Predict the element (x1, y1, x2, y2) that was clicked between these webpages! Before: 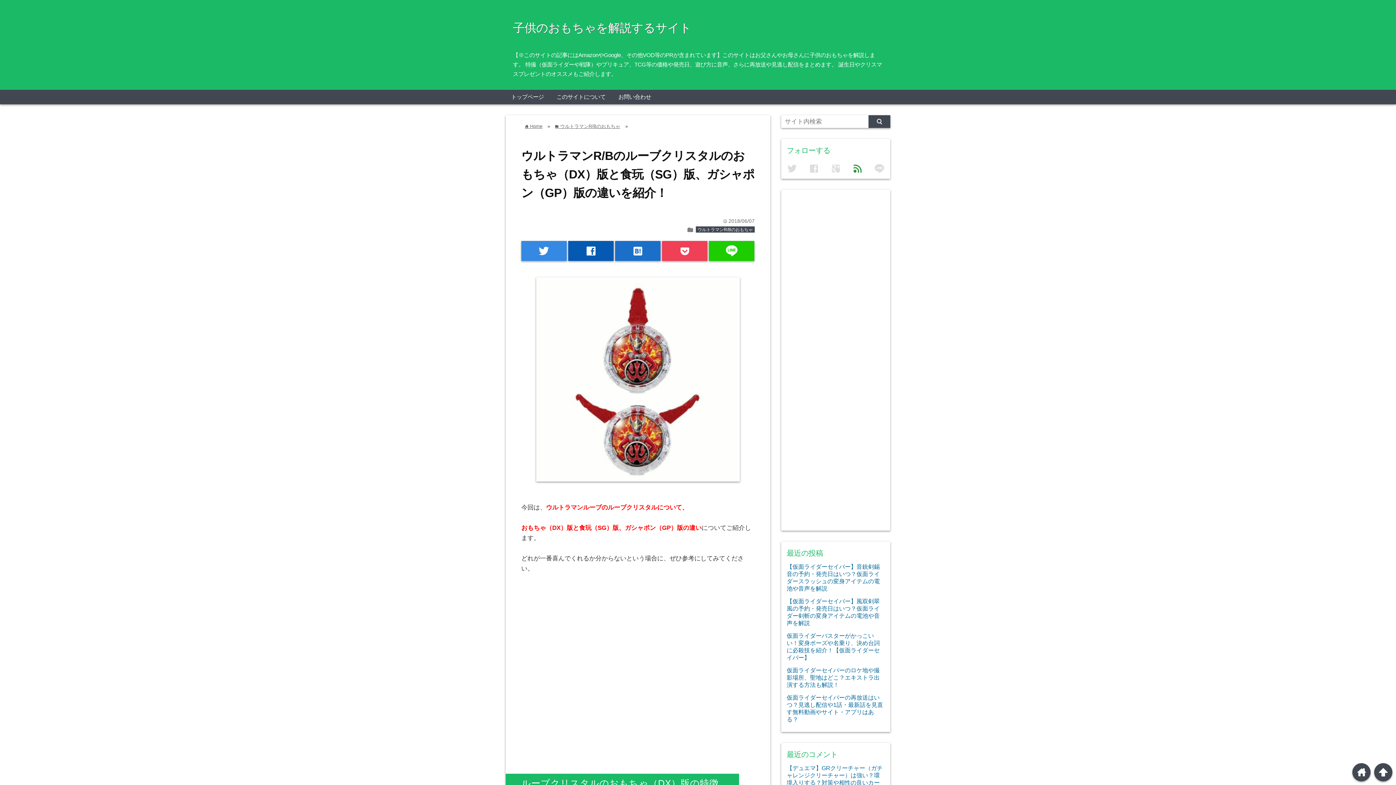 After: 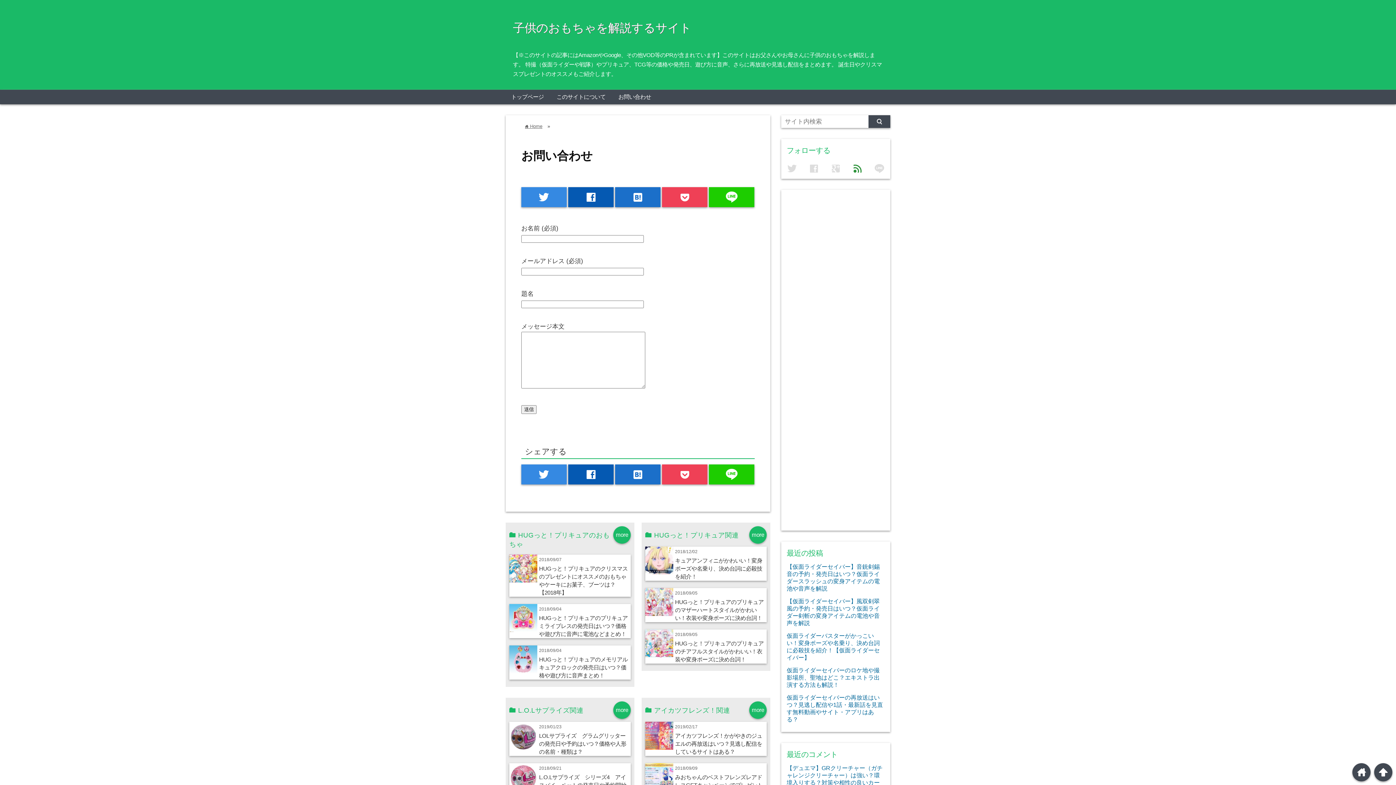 Action: label: お問い合わせ bbox: (613, 89, 656, 104)